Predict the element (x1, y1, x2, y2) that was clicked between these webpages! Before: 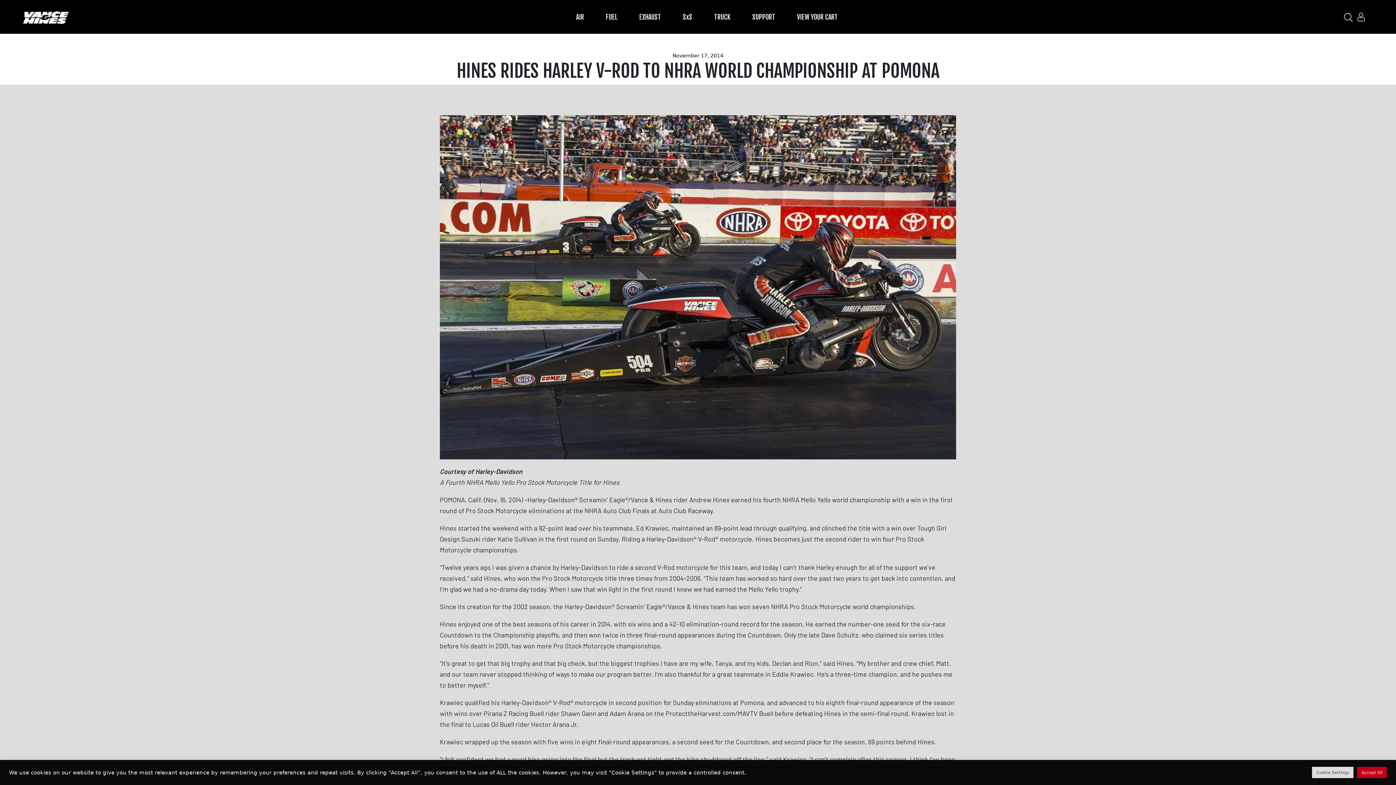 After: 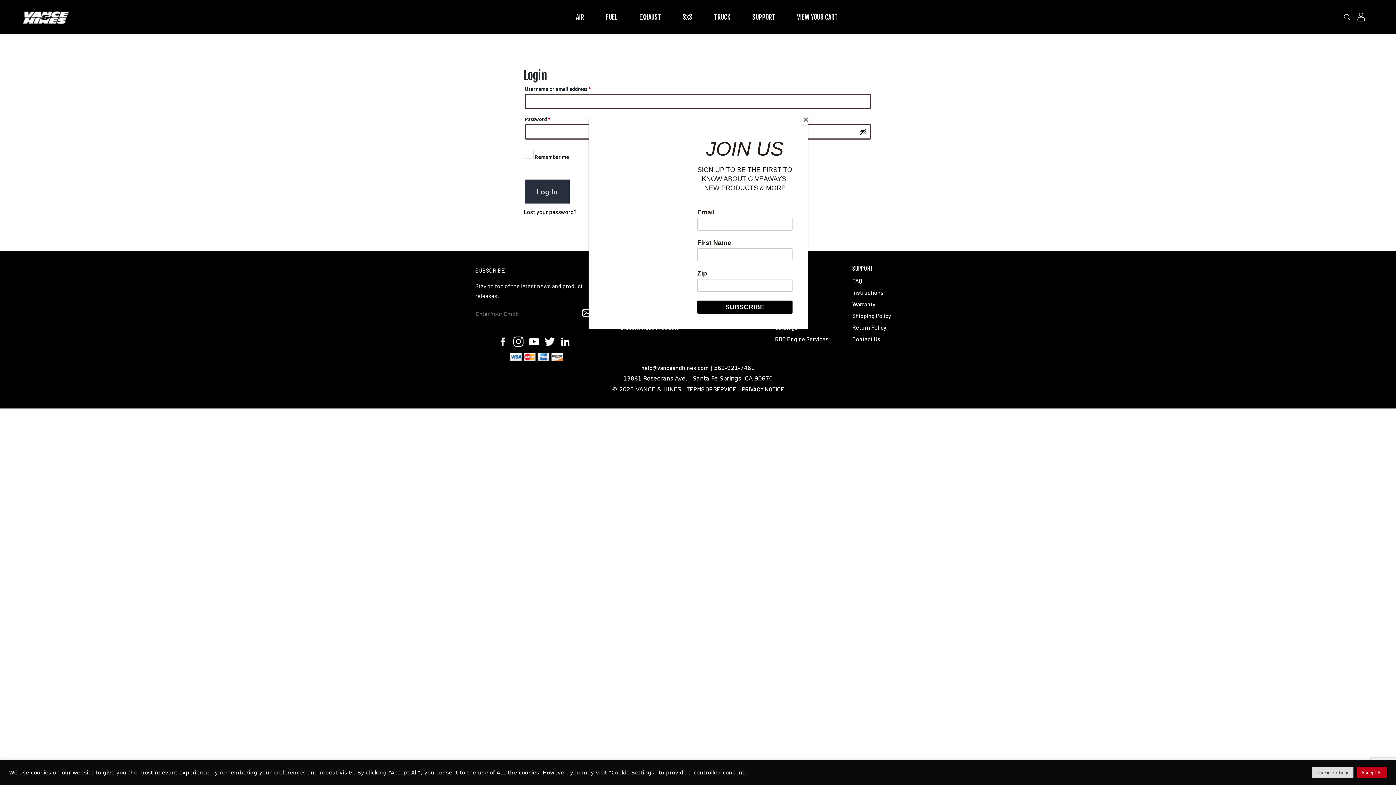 Action: bbox: (1352, 12, 1371, 19)